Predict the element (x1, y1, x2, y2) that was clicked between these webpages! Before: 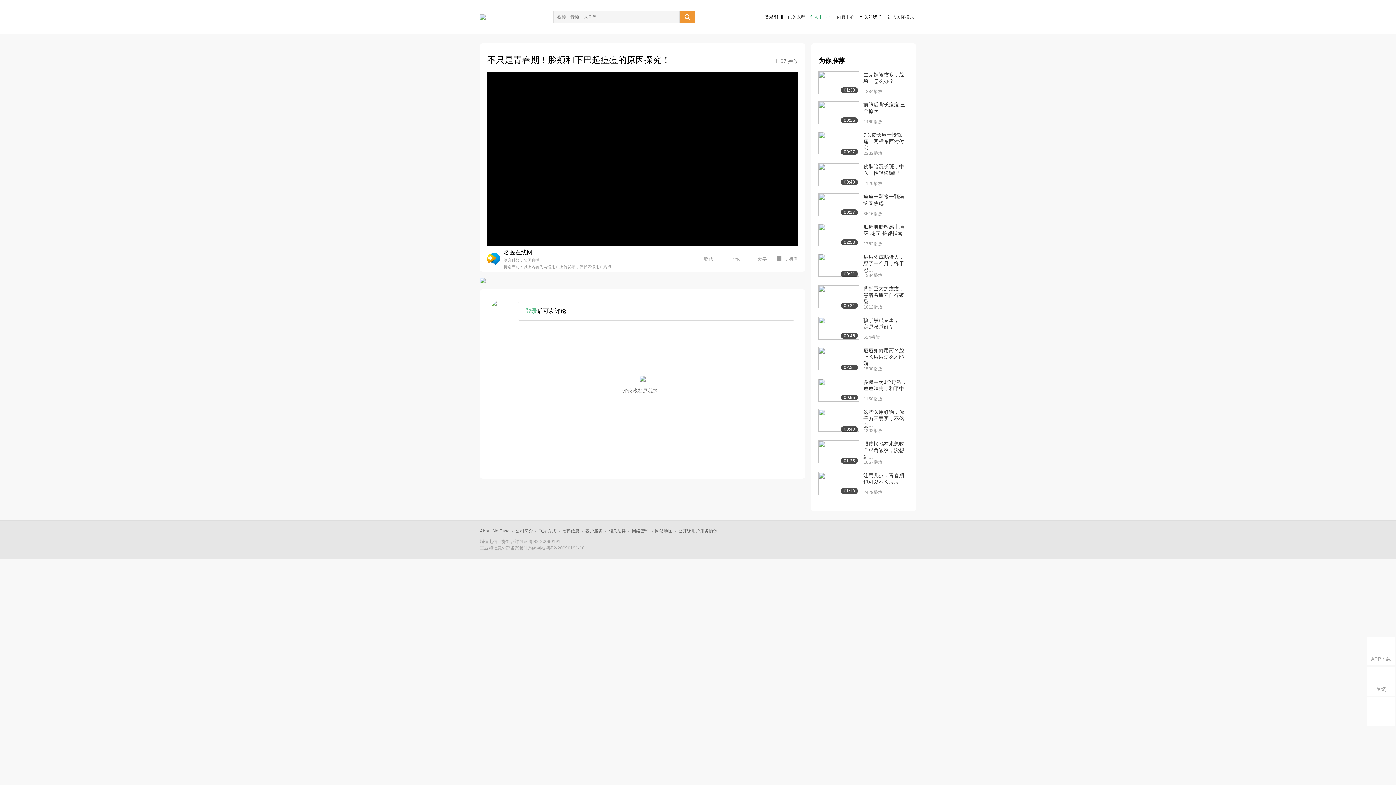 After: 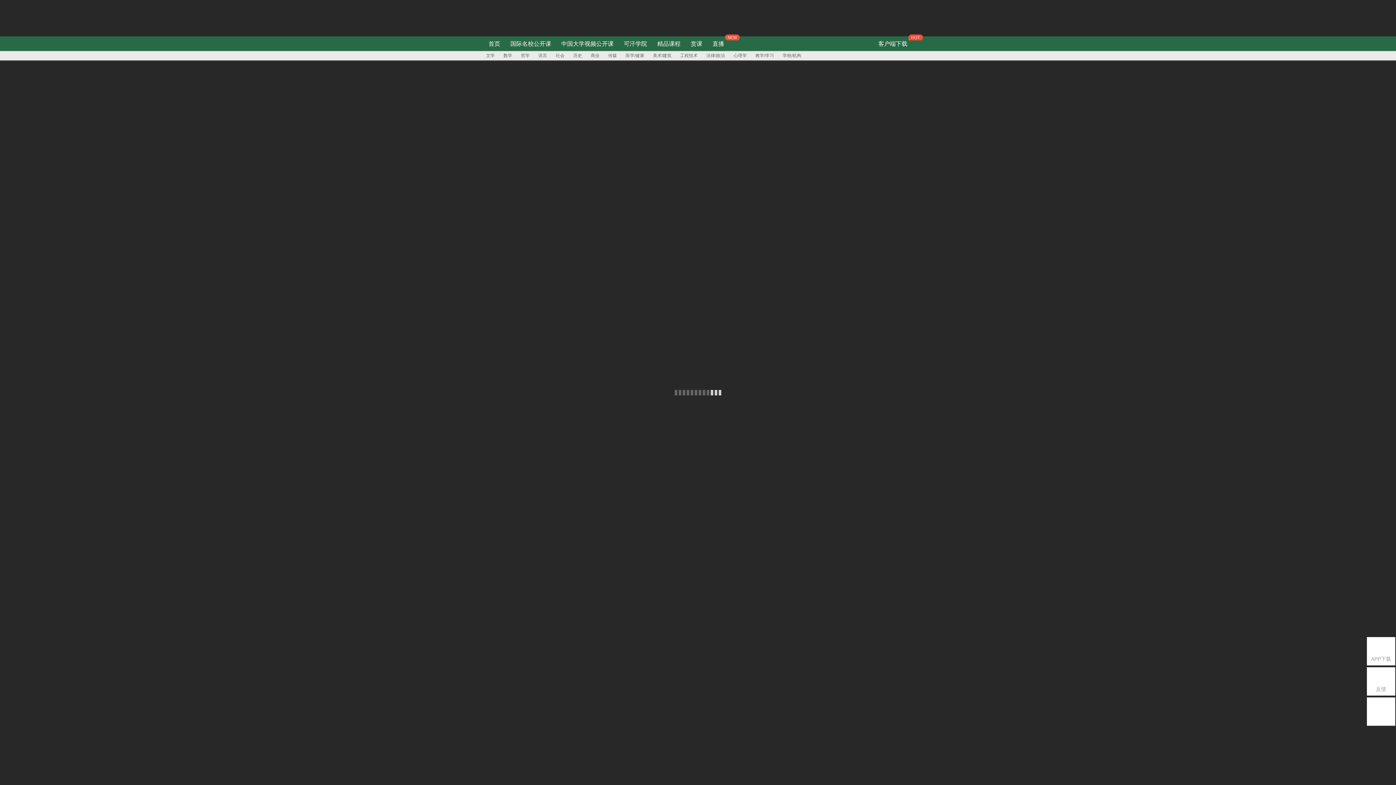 Action: bbox: (480, 14, 485, 20)